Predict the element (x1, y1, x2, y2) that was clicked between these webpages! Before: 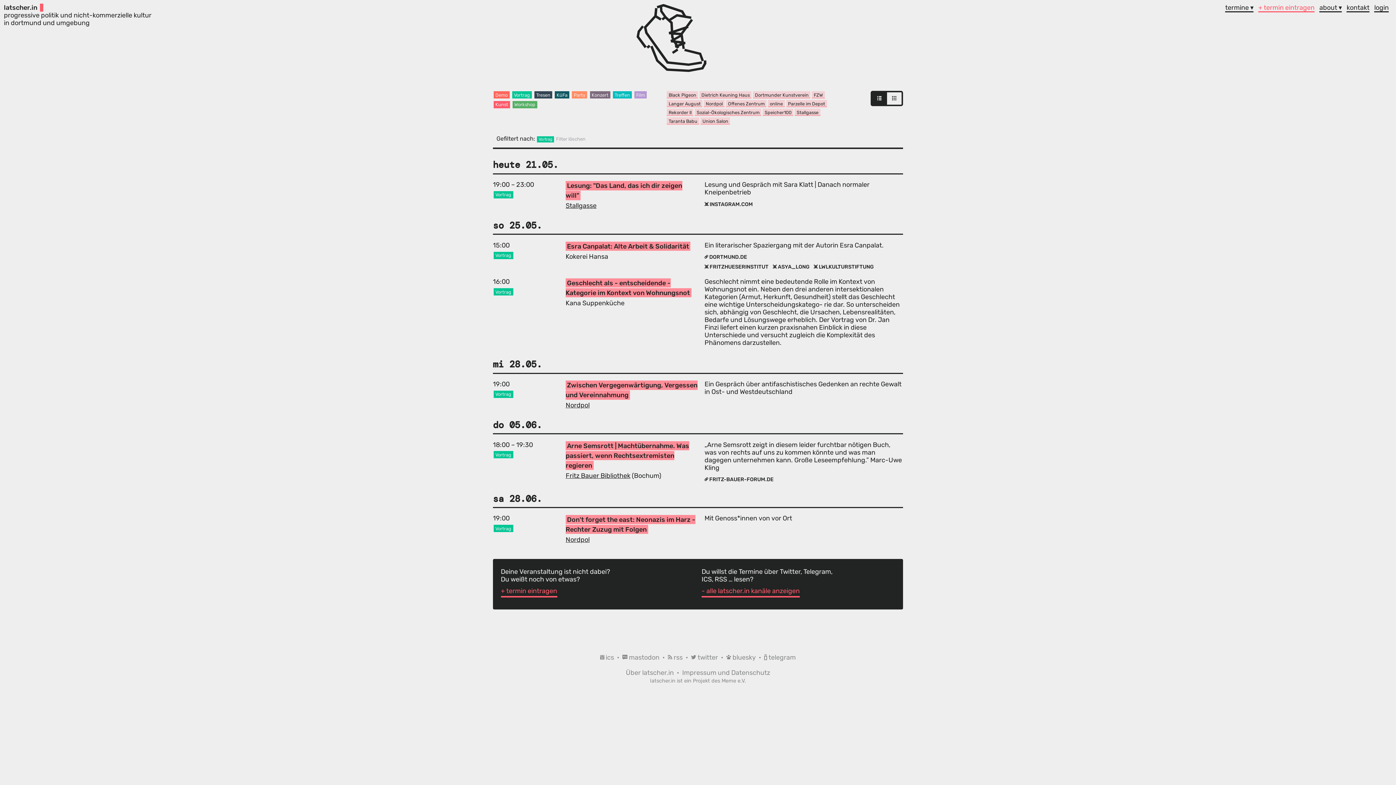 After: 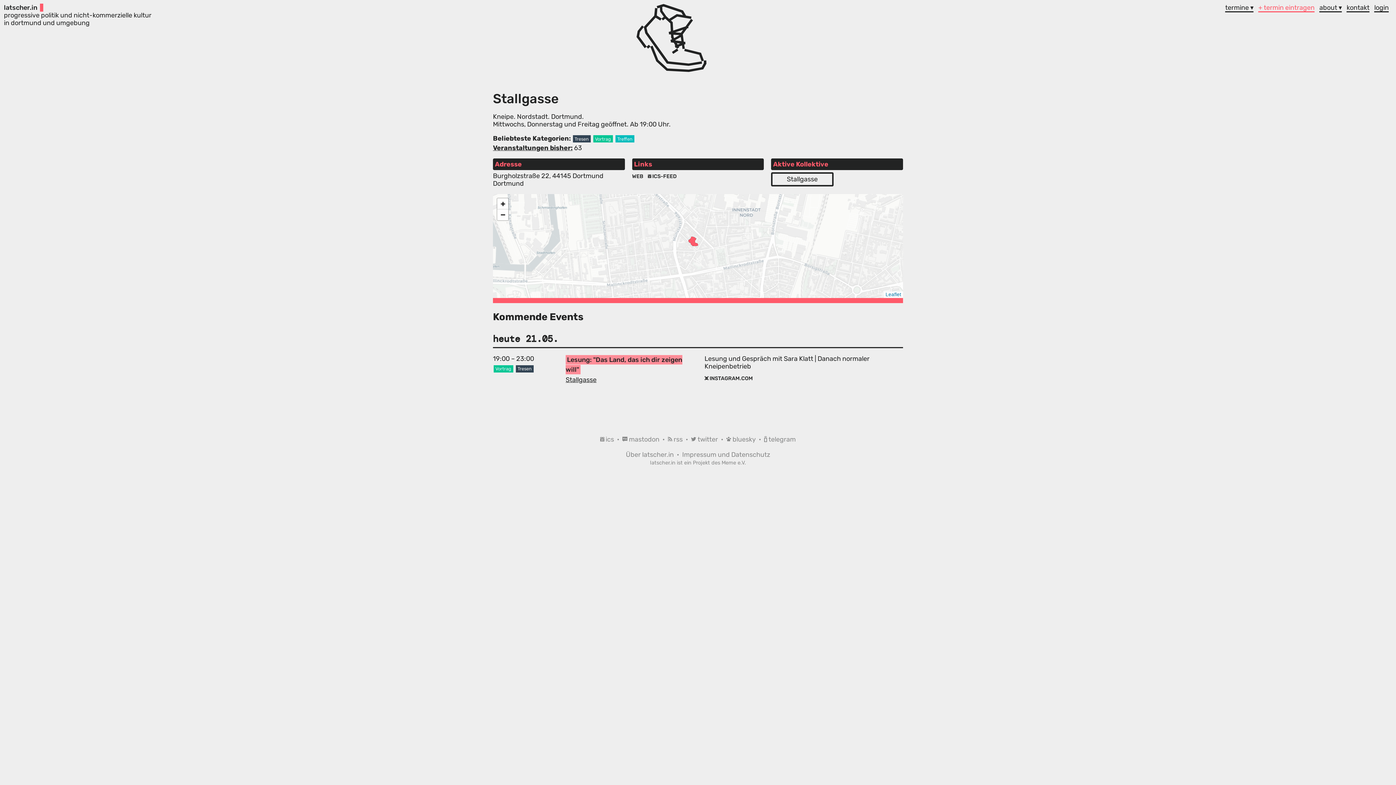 Action: label: Stallgasse bbox: (565, 201, 596, 209)